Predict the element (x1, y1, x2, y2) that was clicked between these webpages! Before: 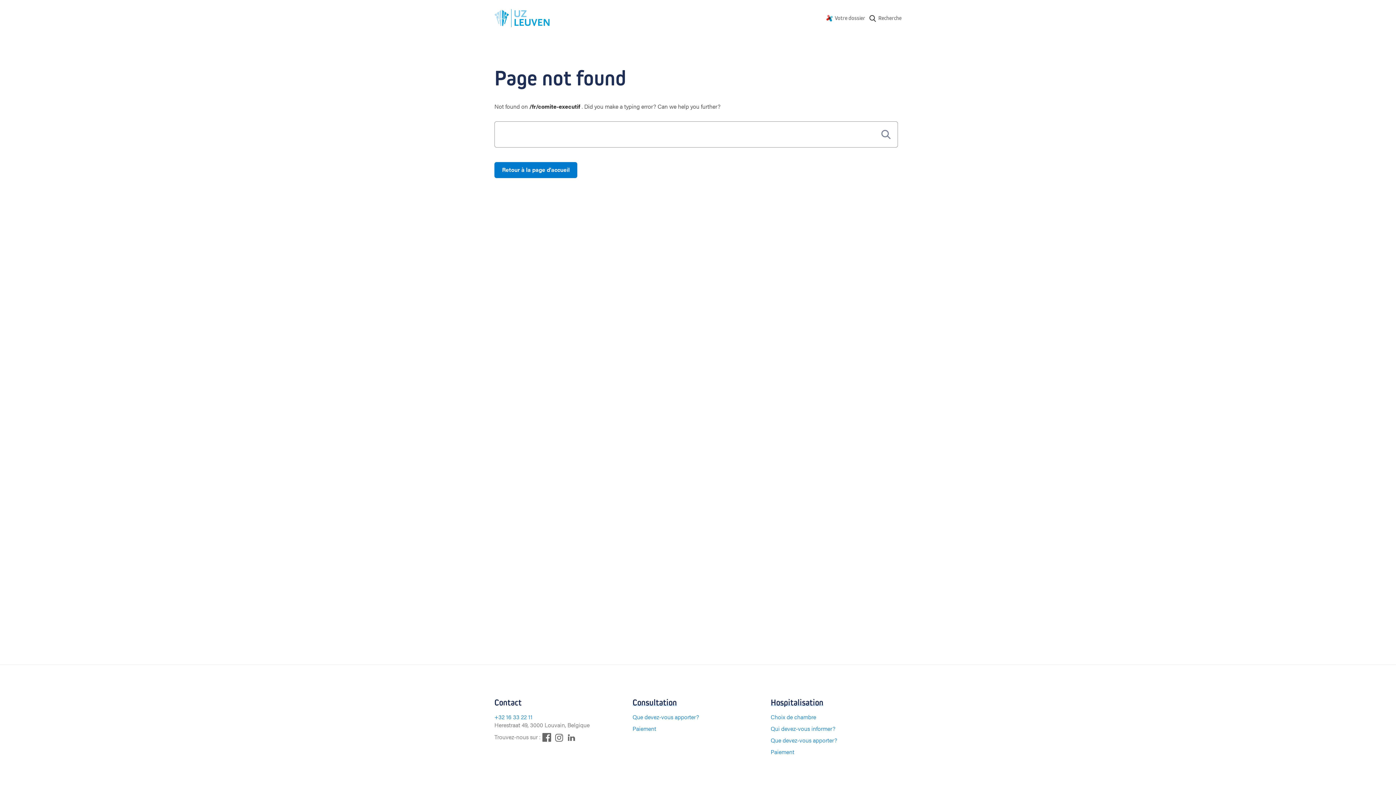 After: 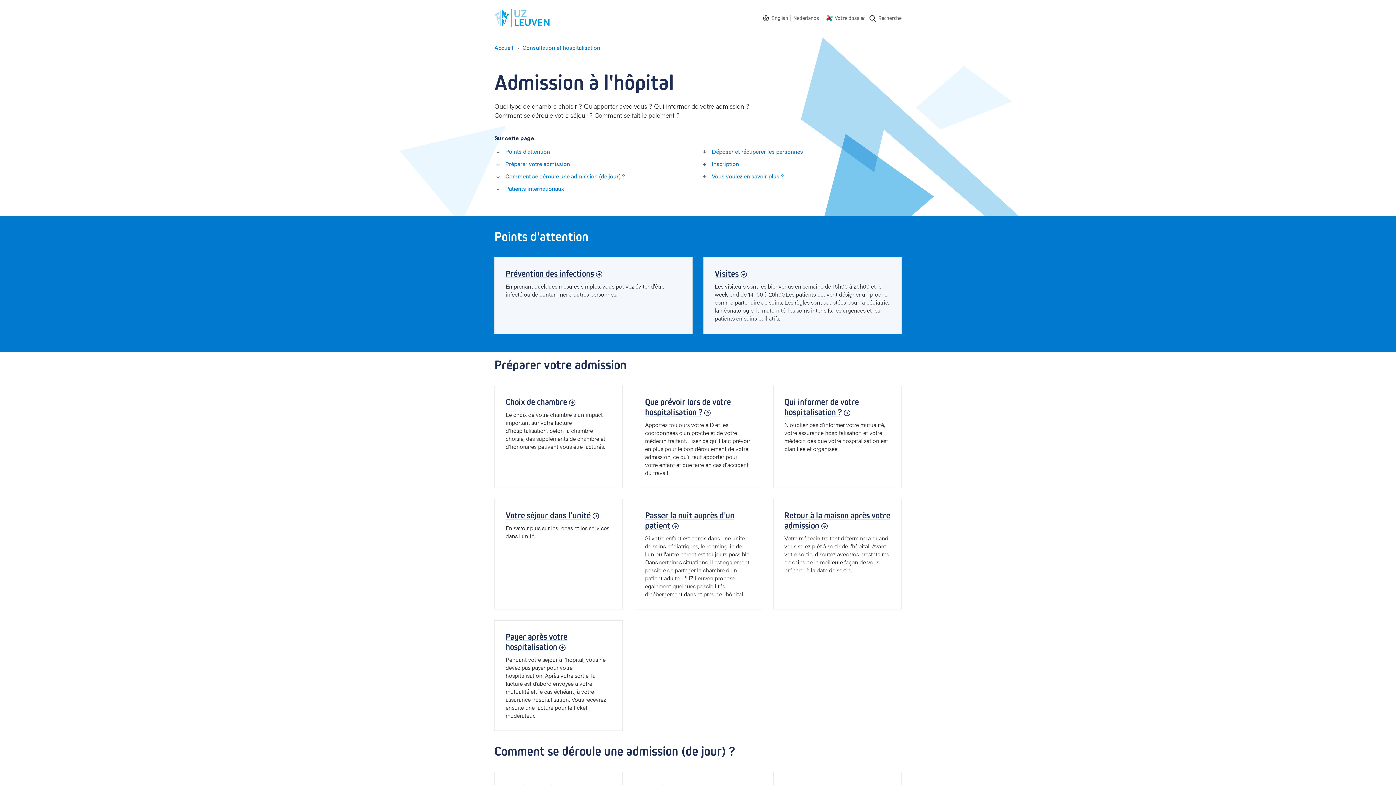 Action: bbox: (770, 697, 823, 708) label: Hospitalisation